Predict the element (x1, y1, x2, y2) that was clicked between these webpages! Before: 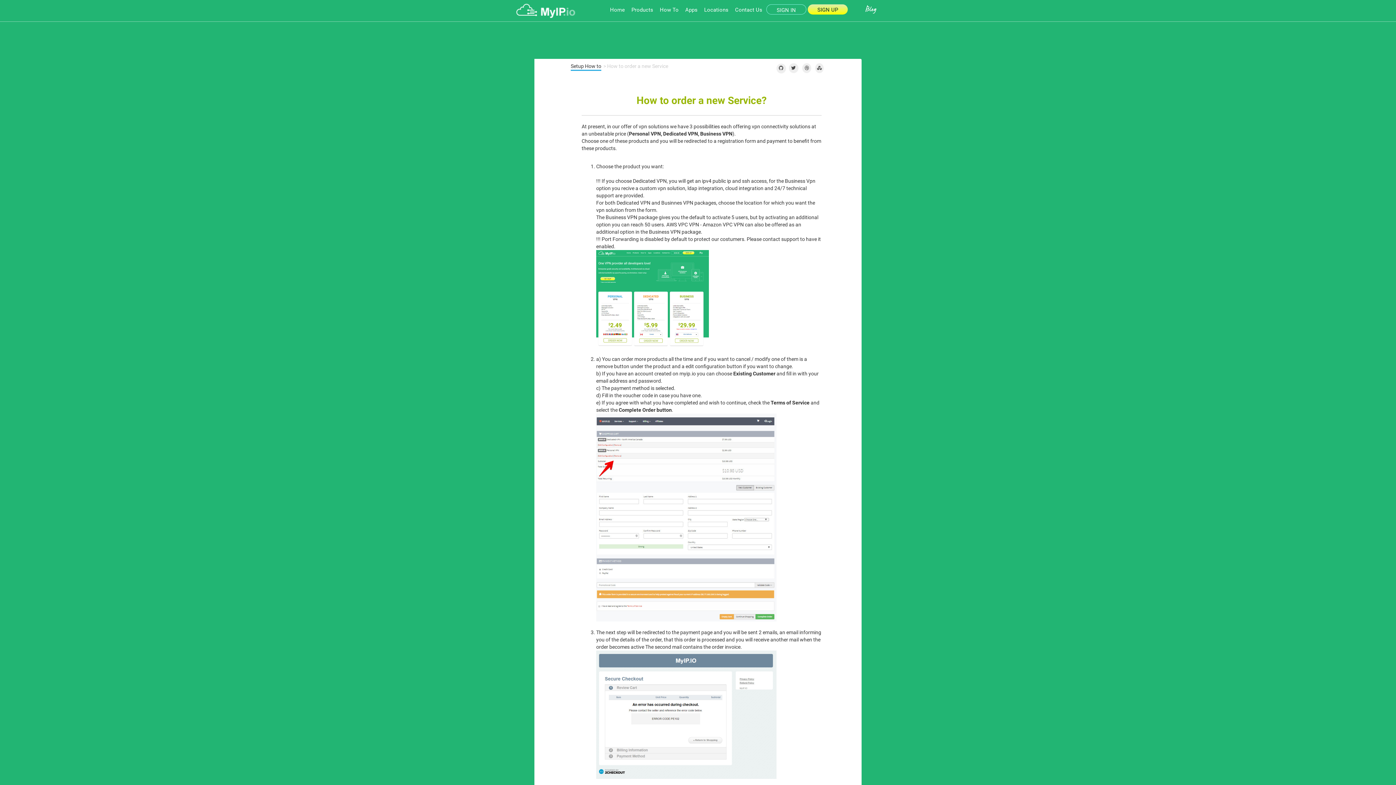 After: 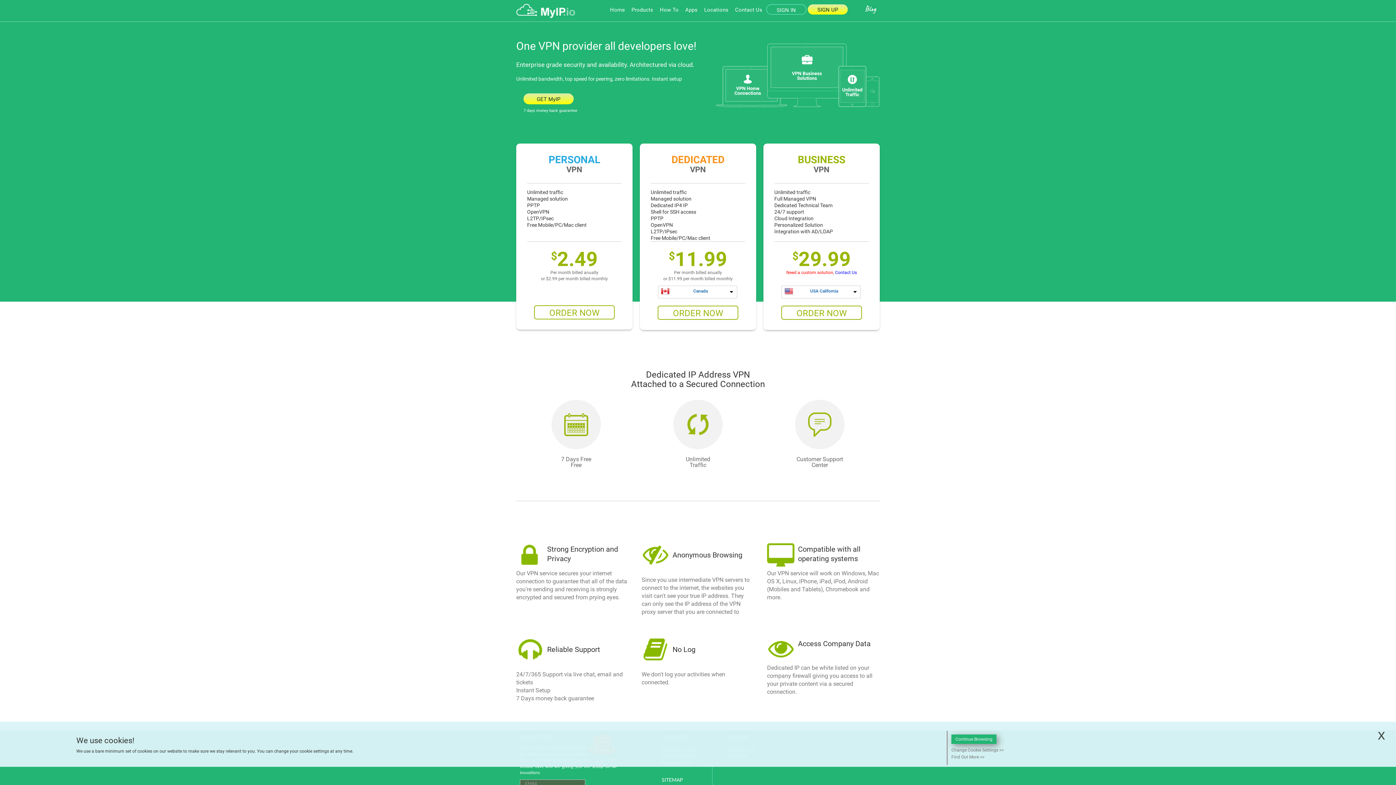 Action: bbox: (516, 7, 575, 13)